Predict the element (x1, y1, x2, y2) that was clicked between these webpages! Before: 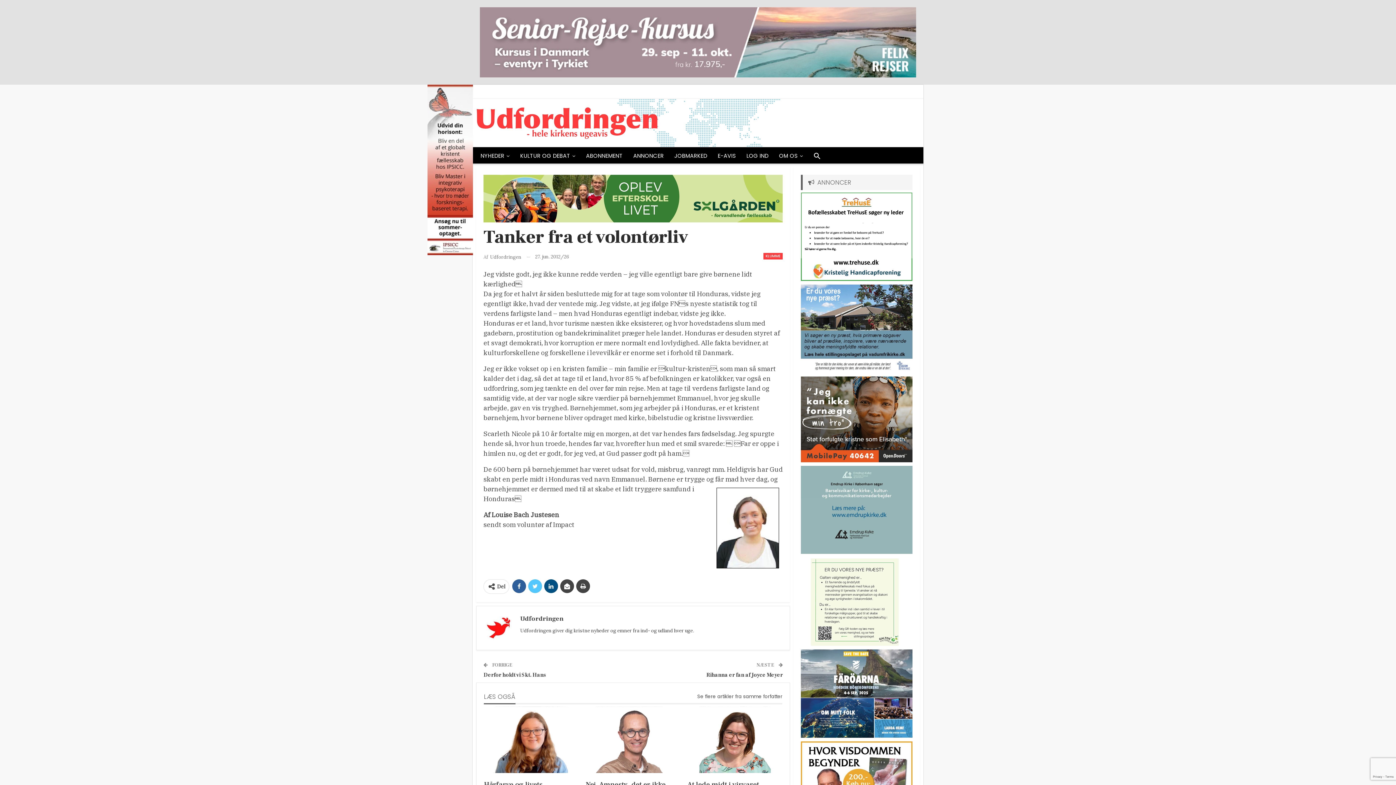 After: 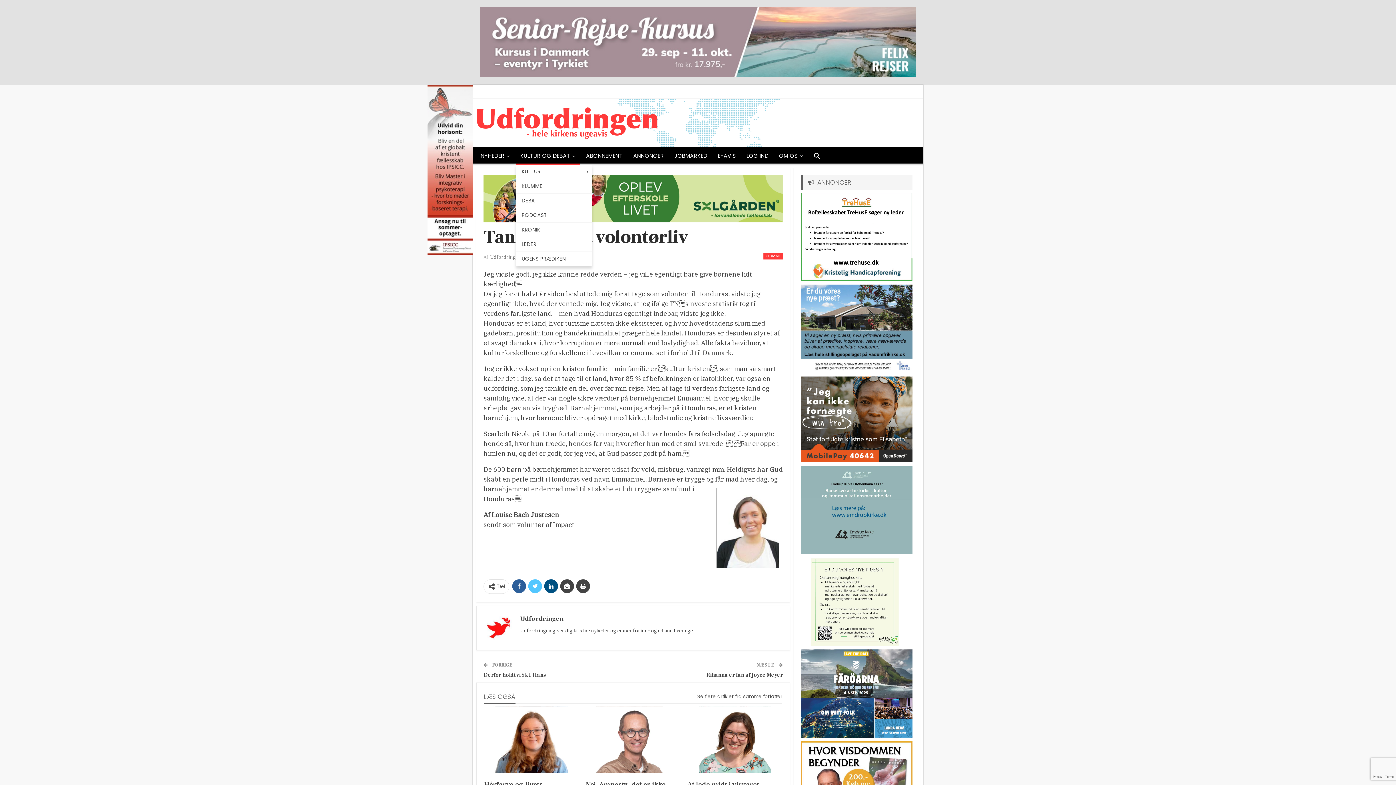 Action: bbox: (516, 147, 580, 164) label: KULTUR OG DEBAT